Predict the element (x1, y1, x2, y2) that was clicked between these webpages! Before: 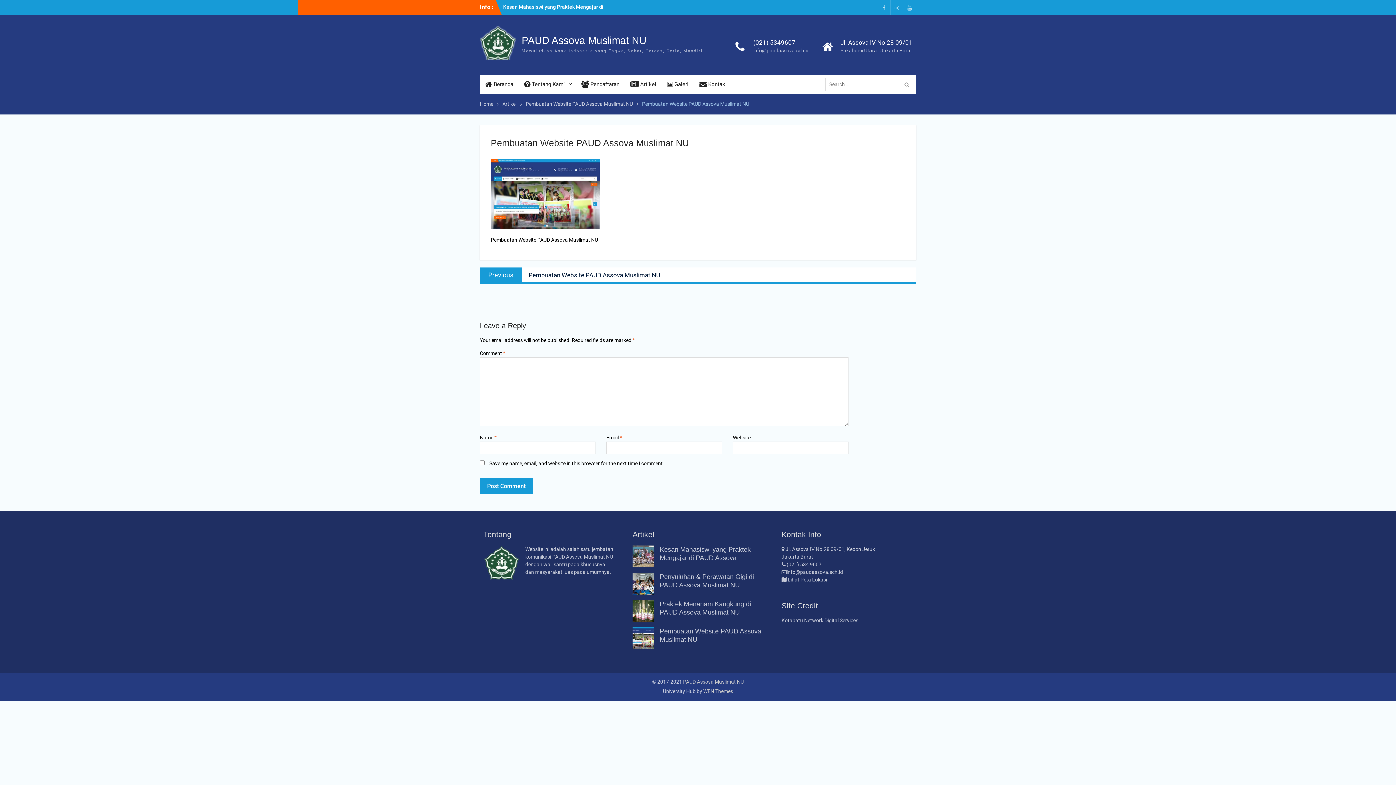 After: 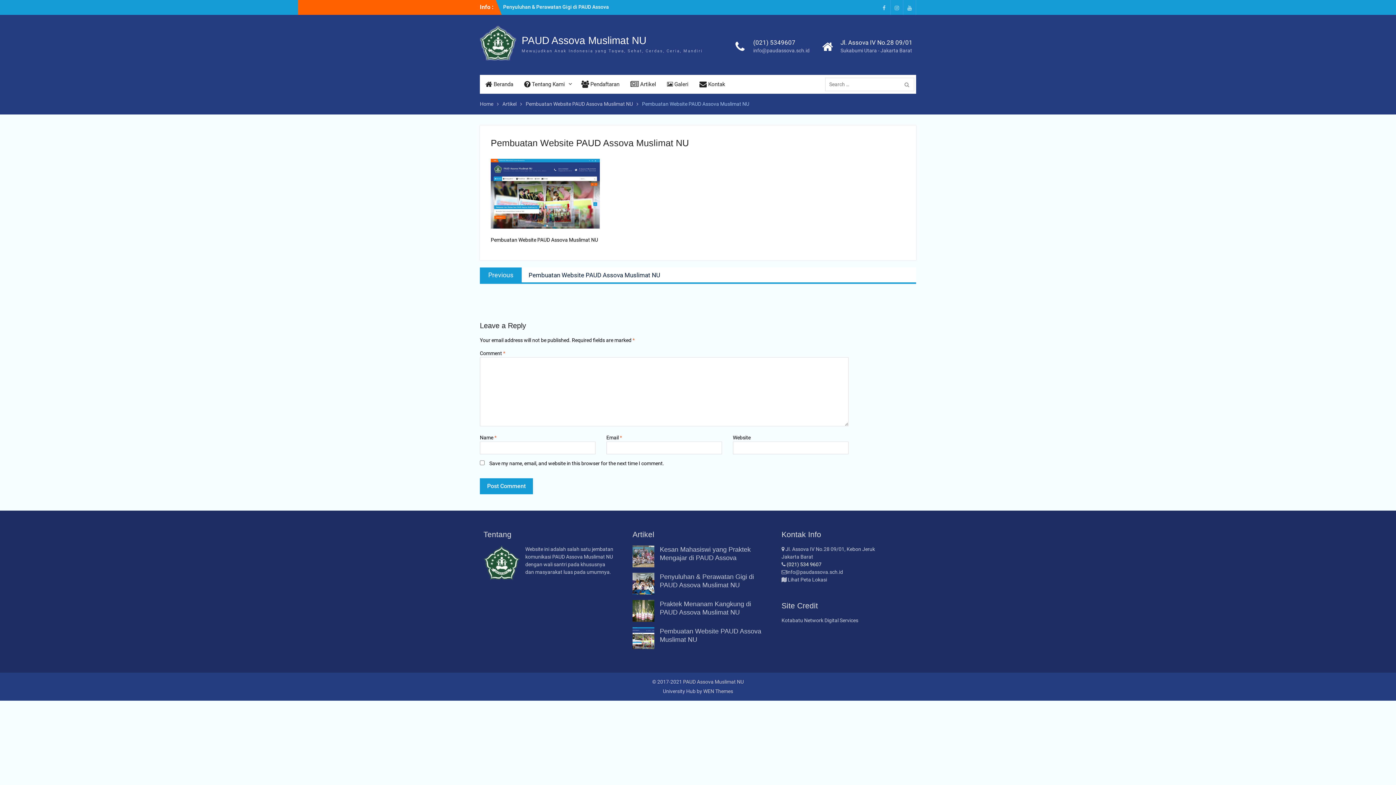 Action: bbox: (786, 561, 821, 567) label: (021) 534 9607